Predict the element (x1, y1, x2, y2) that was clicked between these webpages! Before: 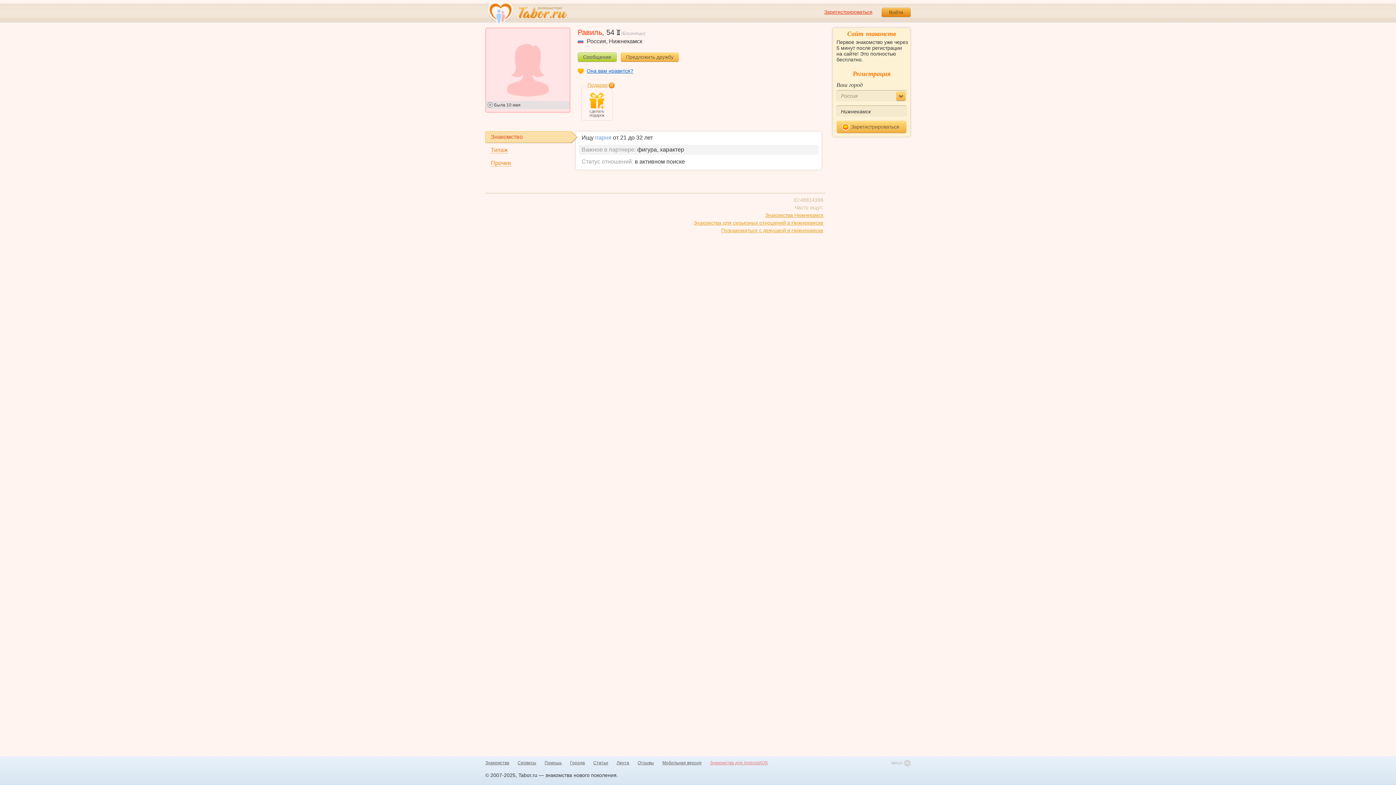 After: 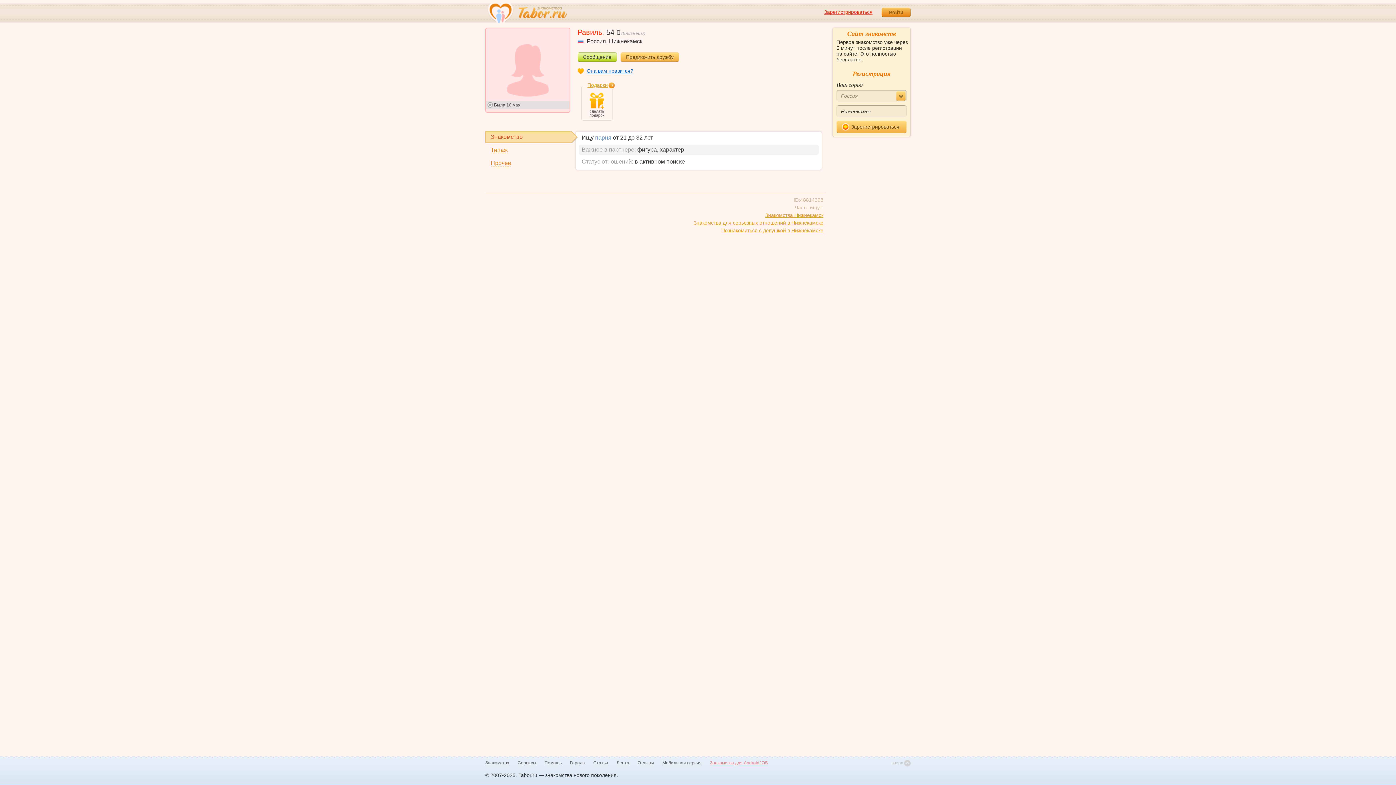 Action: bbox: (577, 52, 617, 61) label: Сообщение